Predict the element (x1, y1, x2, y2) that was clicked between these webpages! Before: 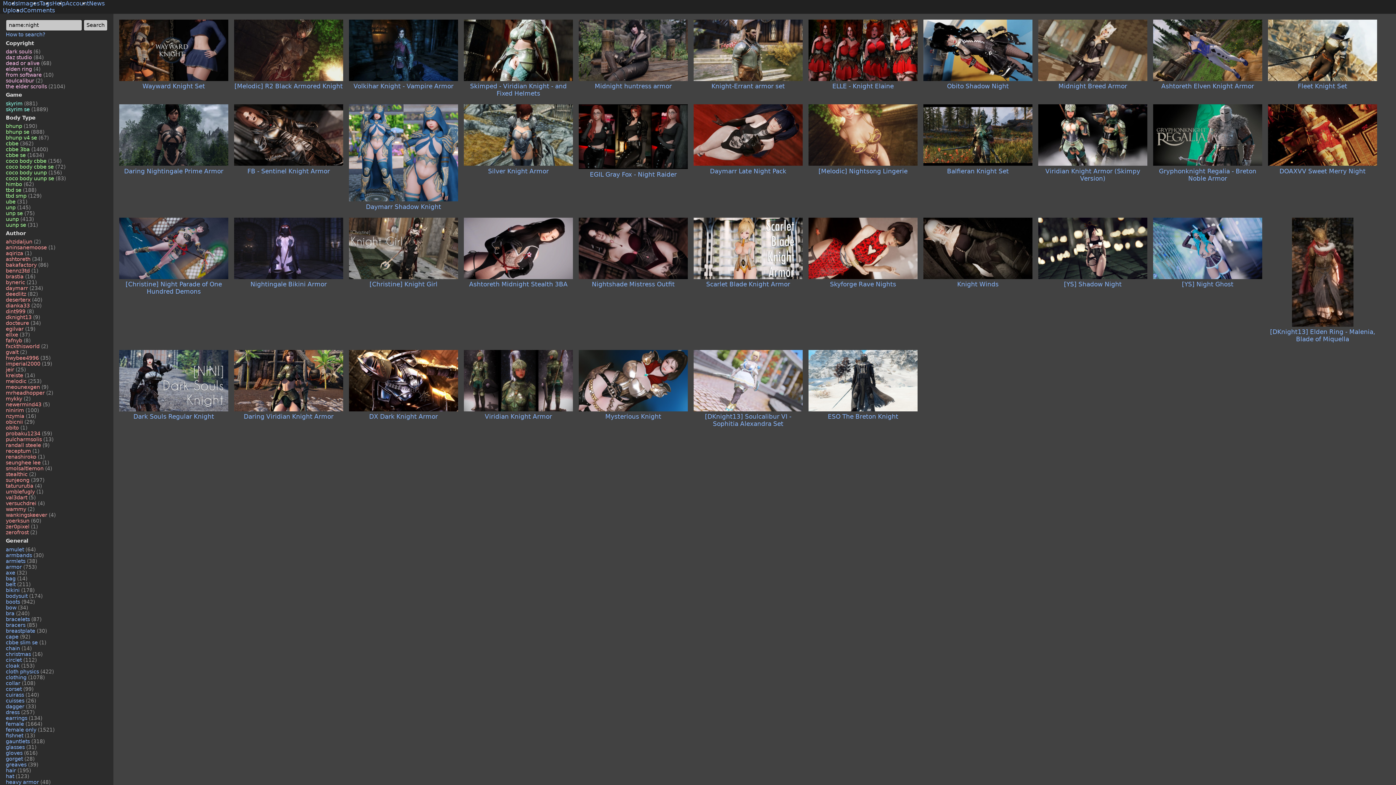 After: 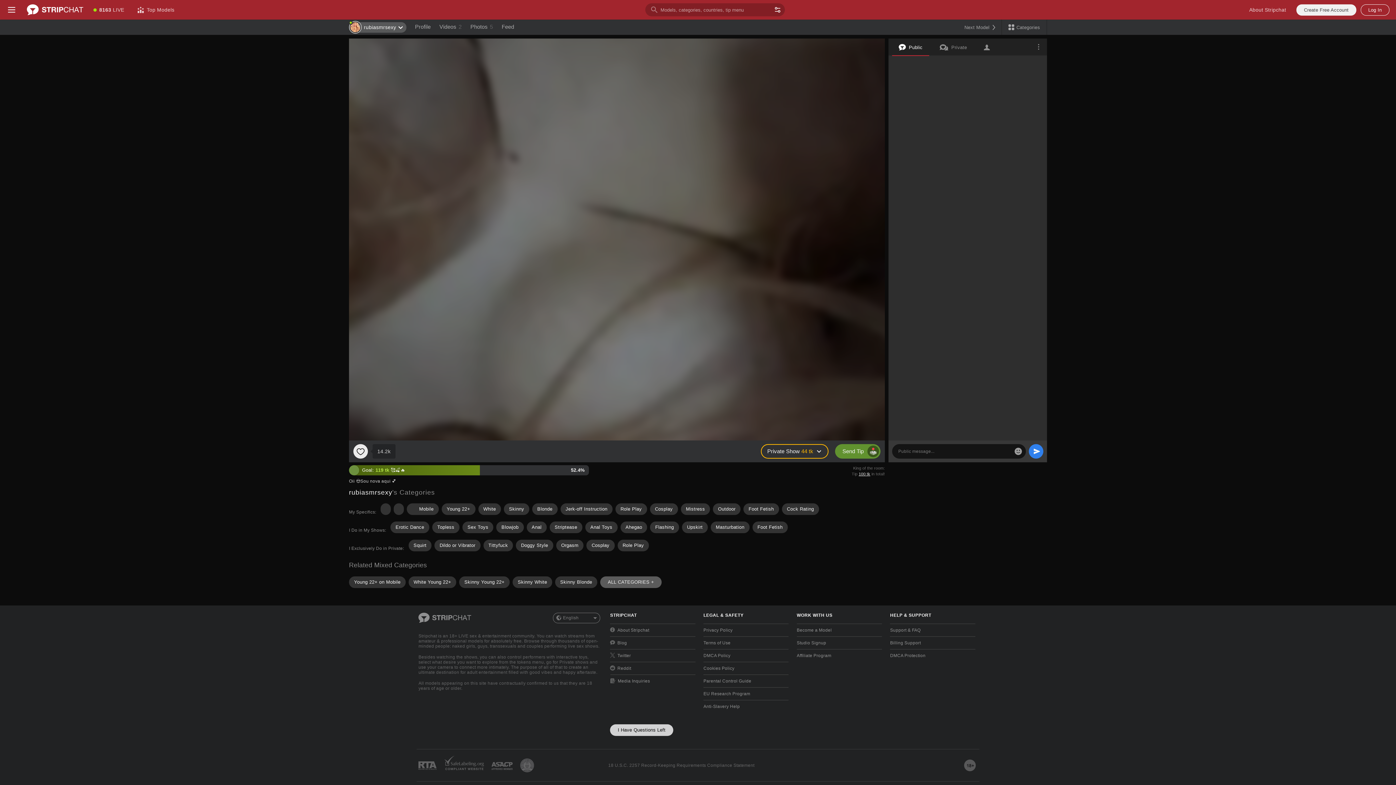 Action: bbox: (5, 152, 44, 158) label: cbbe se (1634)